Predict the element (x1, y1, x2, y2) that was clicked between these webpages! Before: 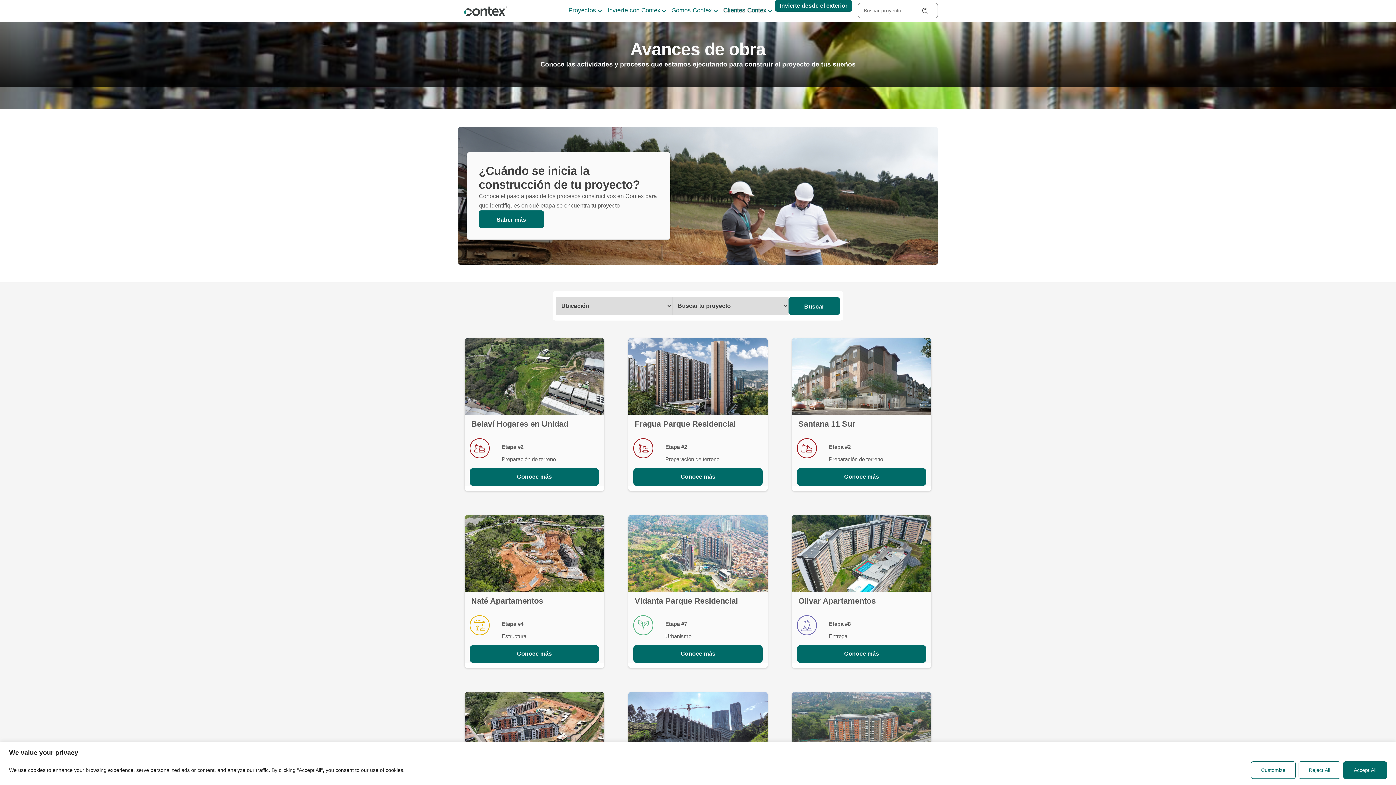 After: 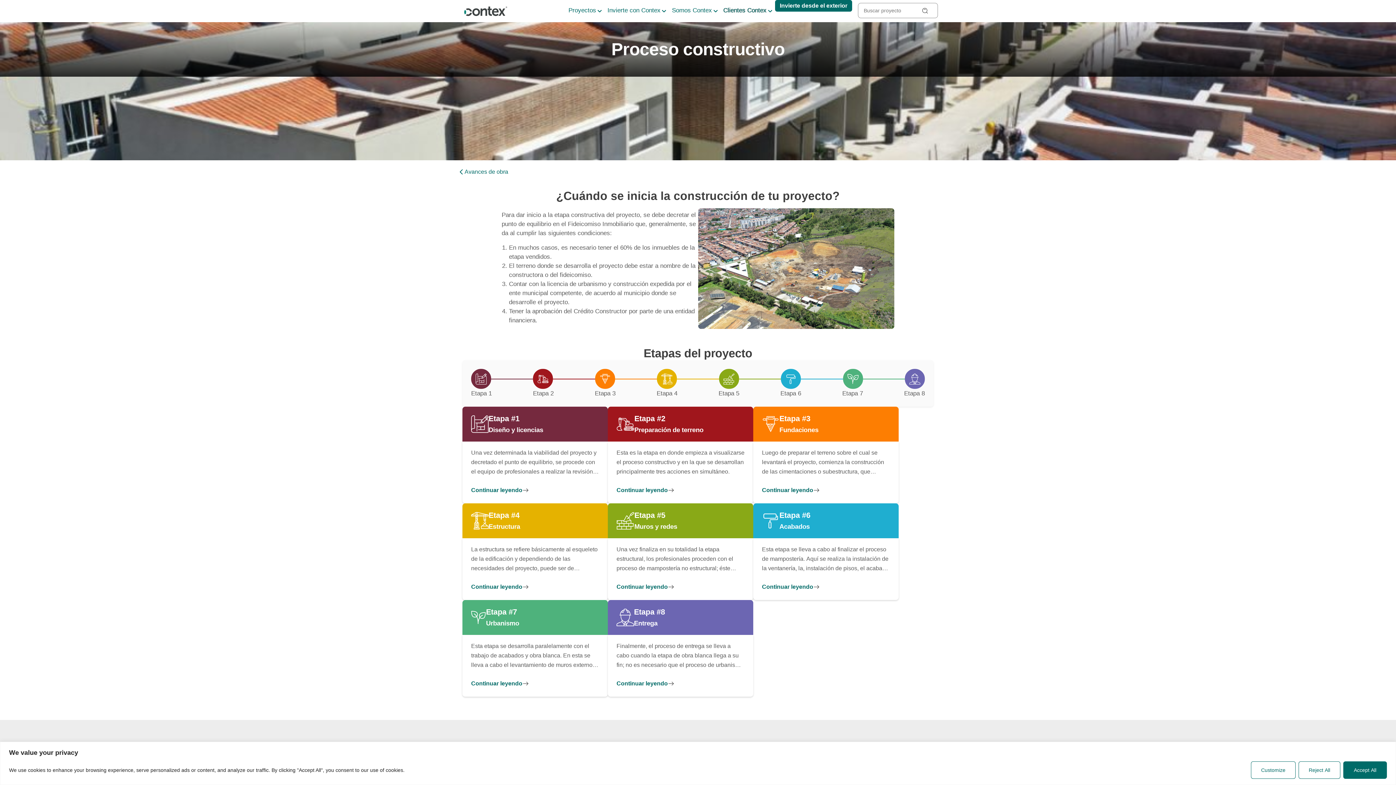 Action: label: Saber más bbox: (478, 210, 544, 228)